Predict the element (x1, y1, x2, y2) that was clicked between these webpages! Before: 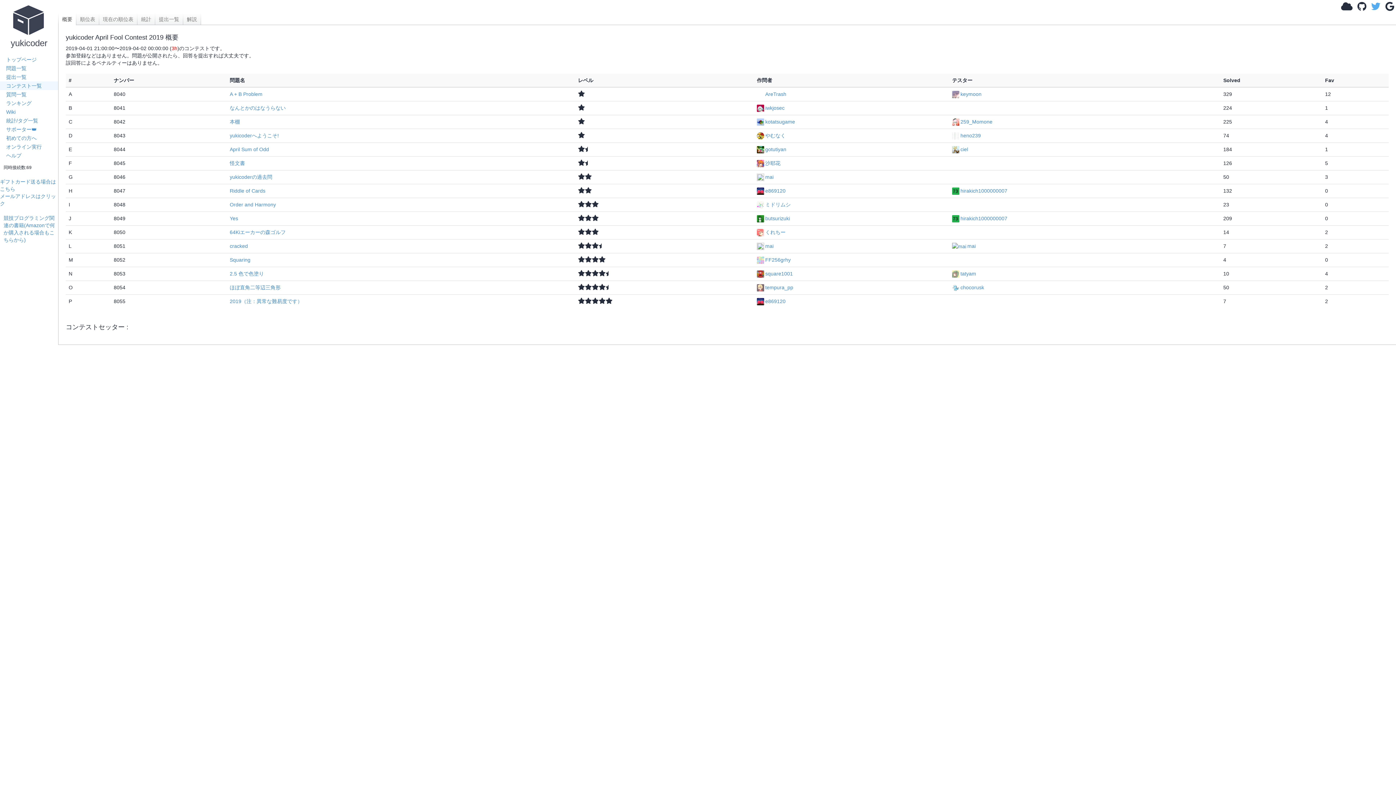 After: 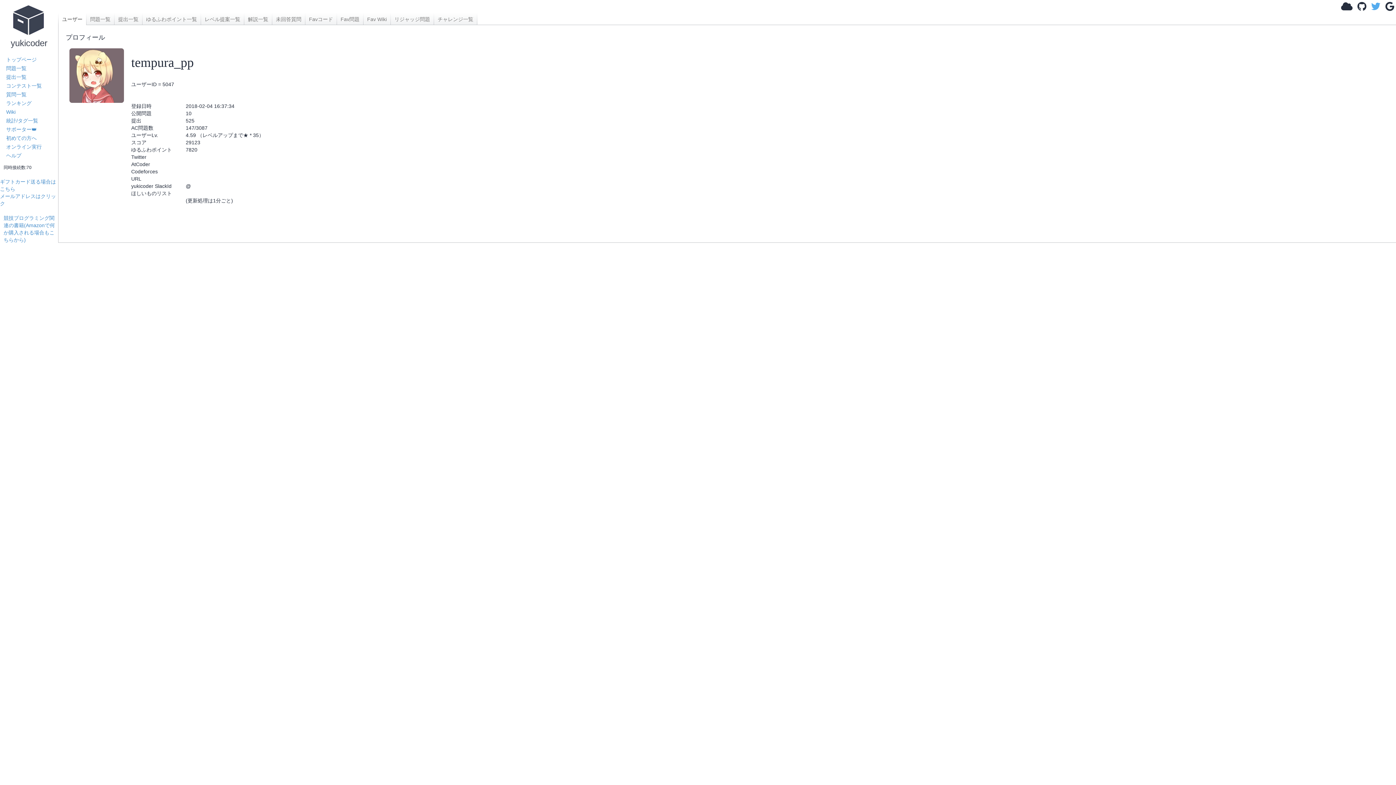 Action: label: tempura_pp bbox: (757, 284, 793, 290)